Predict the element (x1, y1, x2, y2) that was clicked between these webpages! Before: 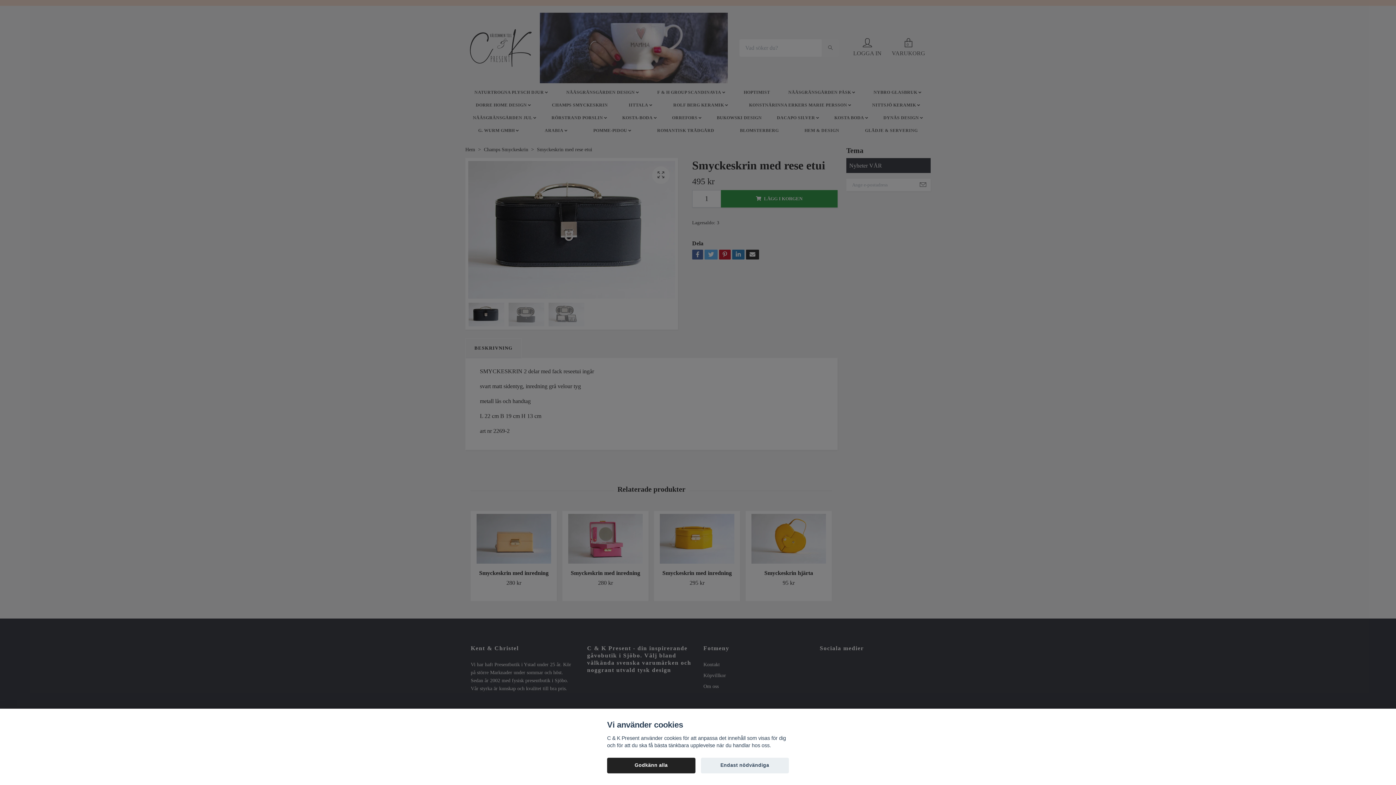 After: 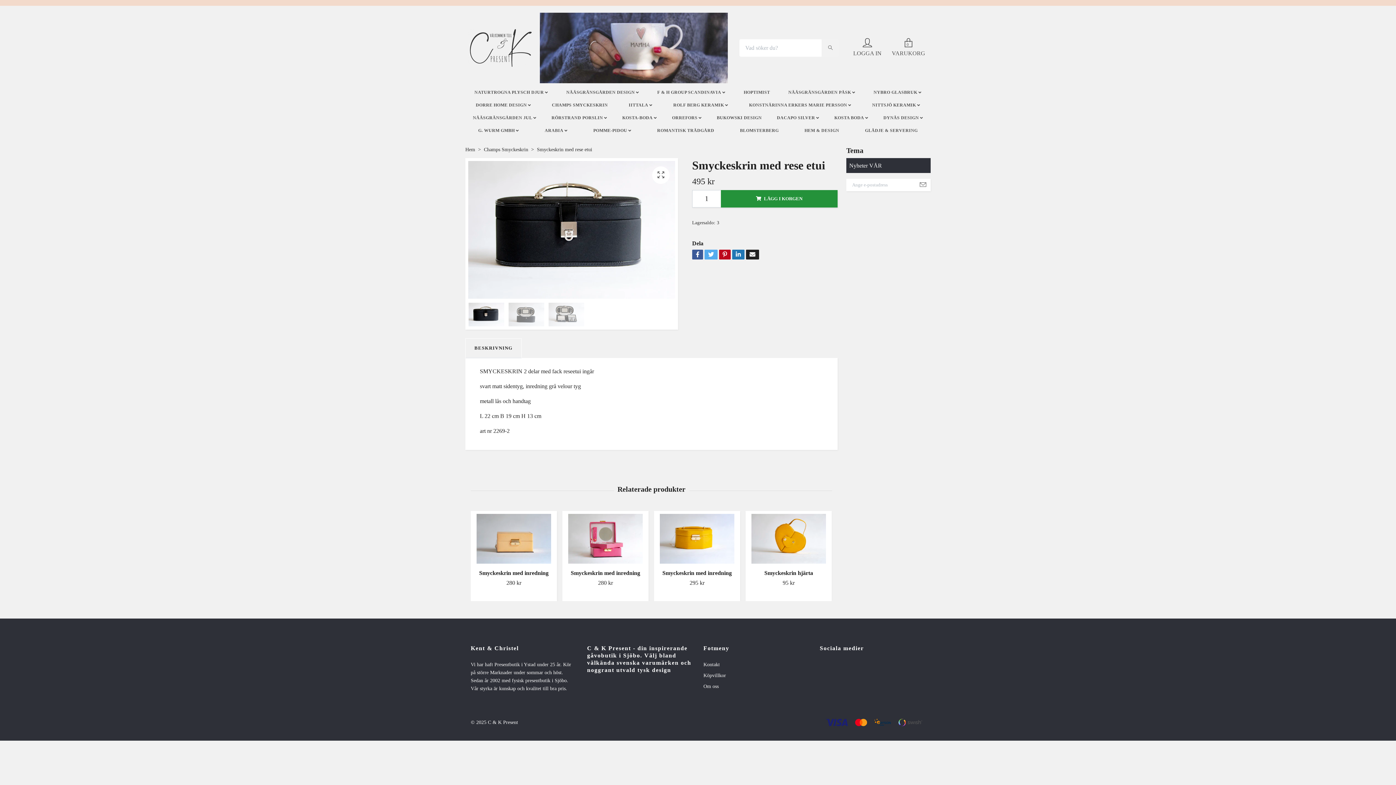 Action: label: Endast nödvändiga bbox: (700, 758, 789, 773)